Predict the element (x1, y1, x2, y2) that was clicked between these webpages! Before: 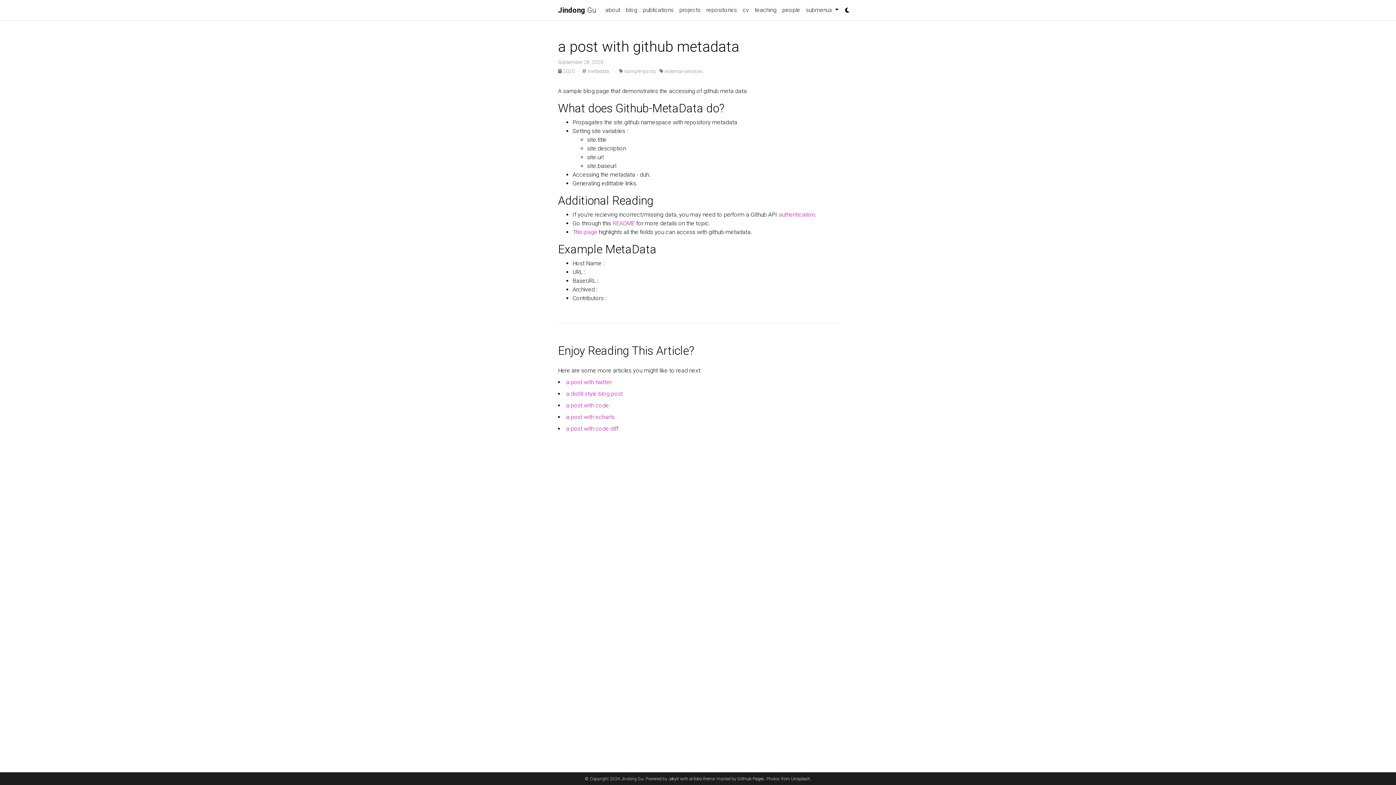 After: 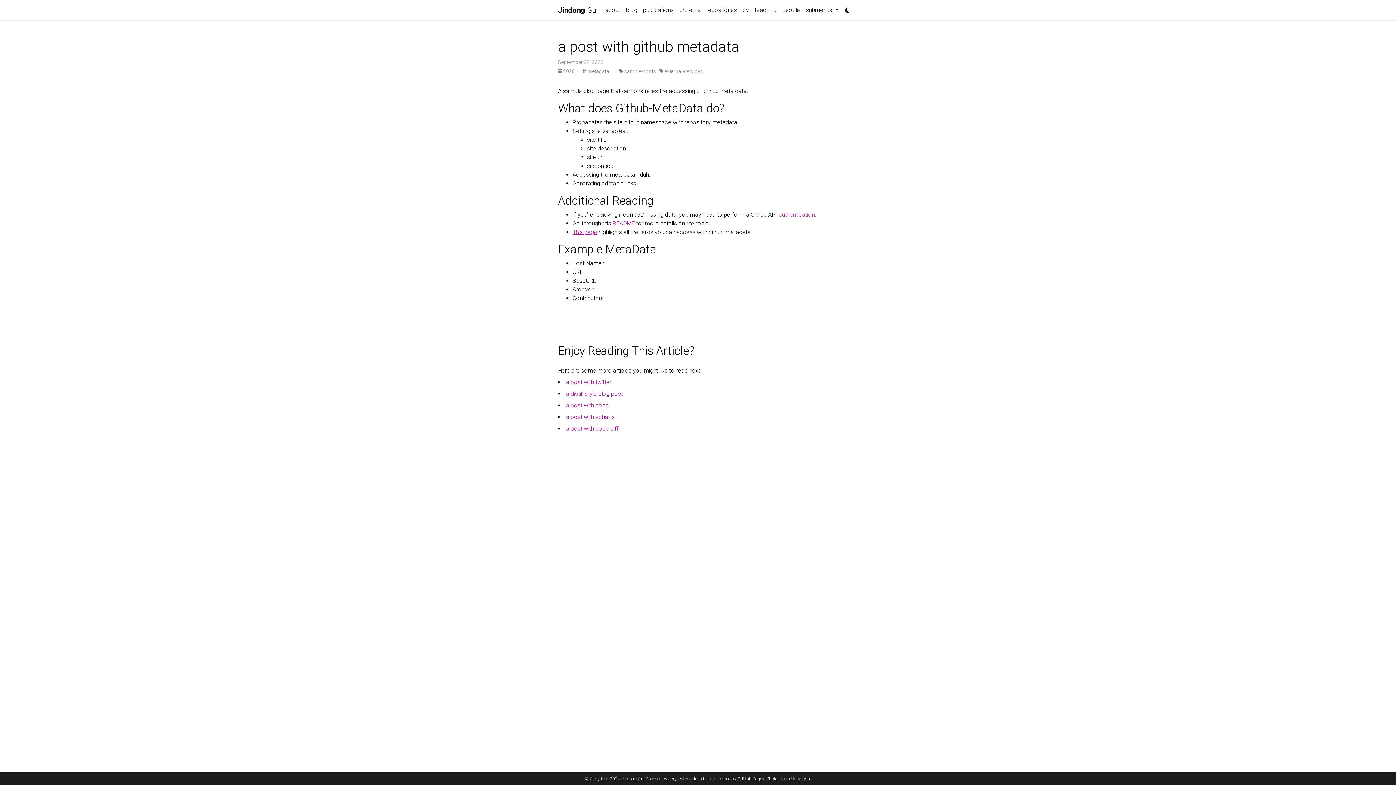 Action: label: This page bbox: (572, 228, 597, 235)